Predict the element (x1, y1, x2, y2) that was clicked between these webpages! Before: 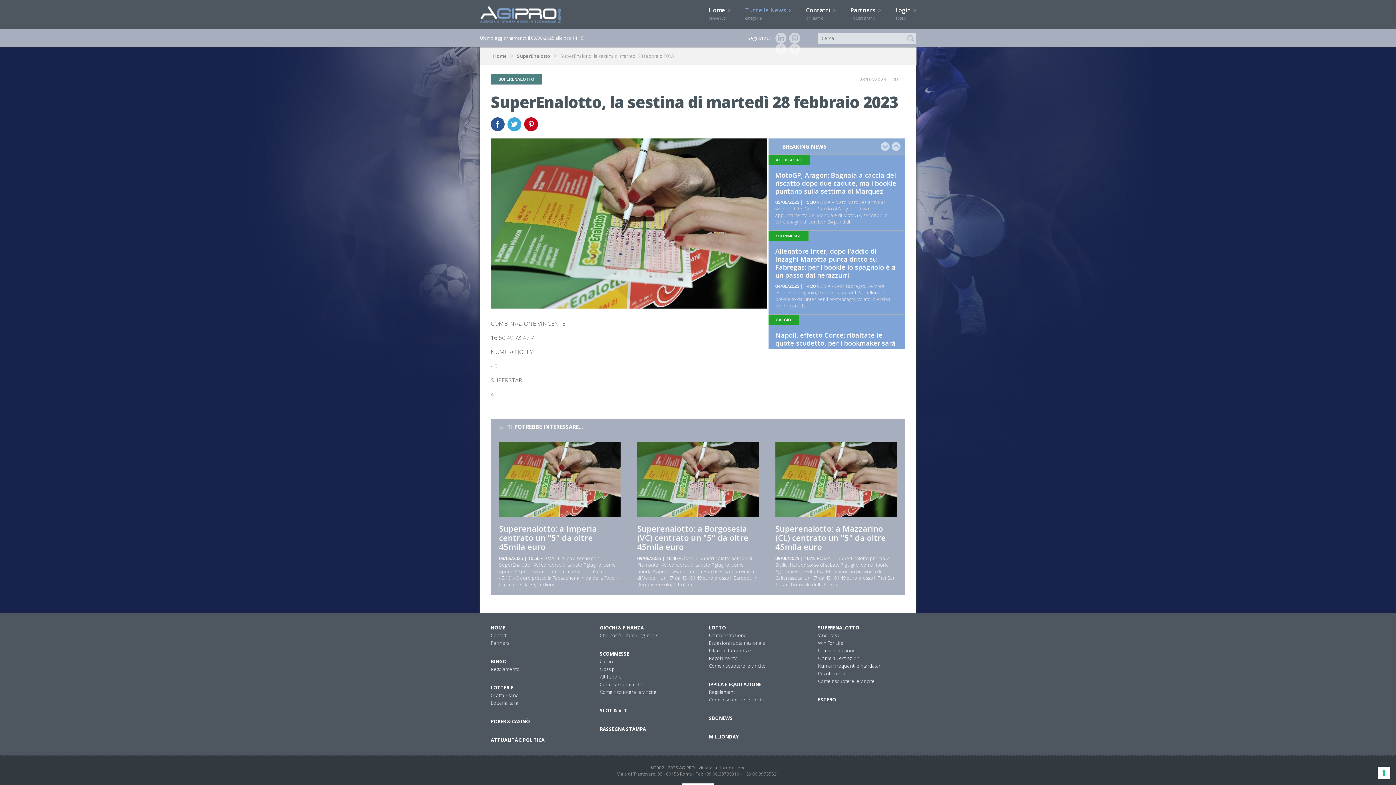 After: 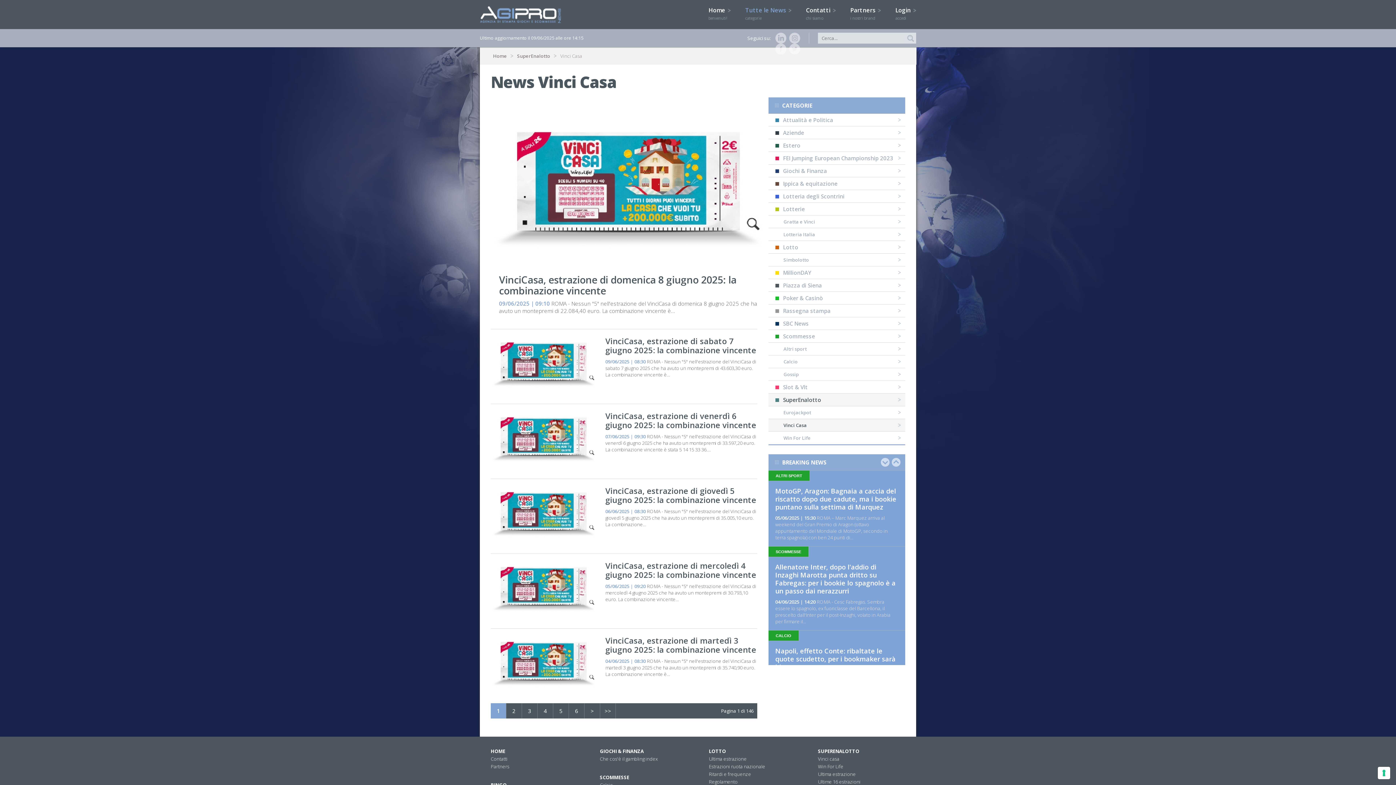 Action: bbox: (818, 632, 839, 638) label: Vinci casa